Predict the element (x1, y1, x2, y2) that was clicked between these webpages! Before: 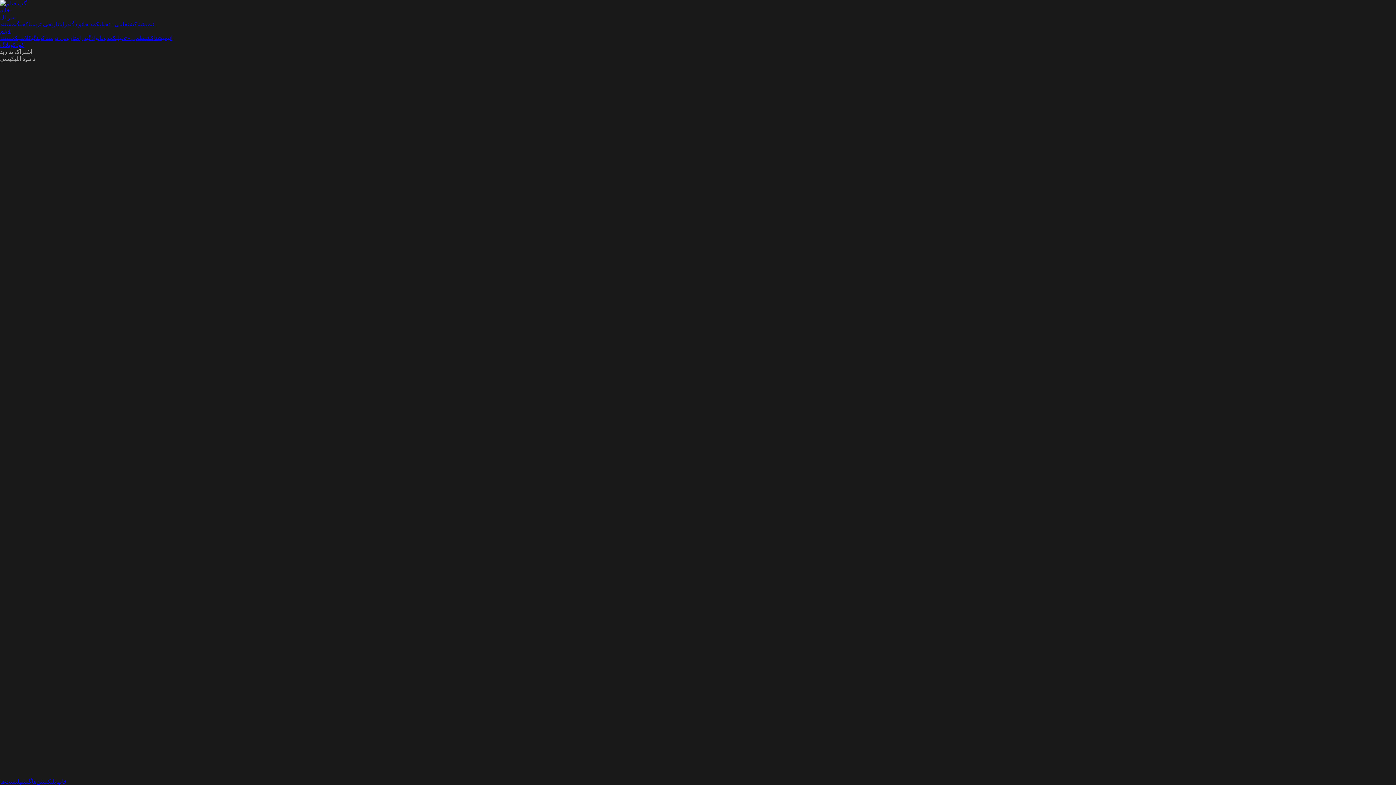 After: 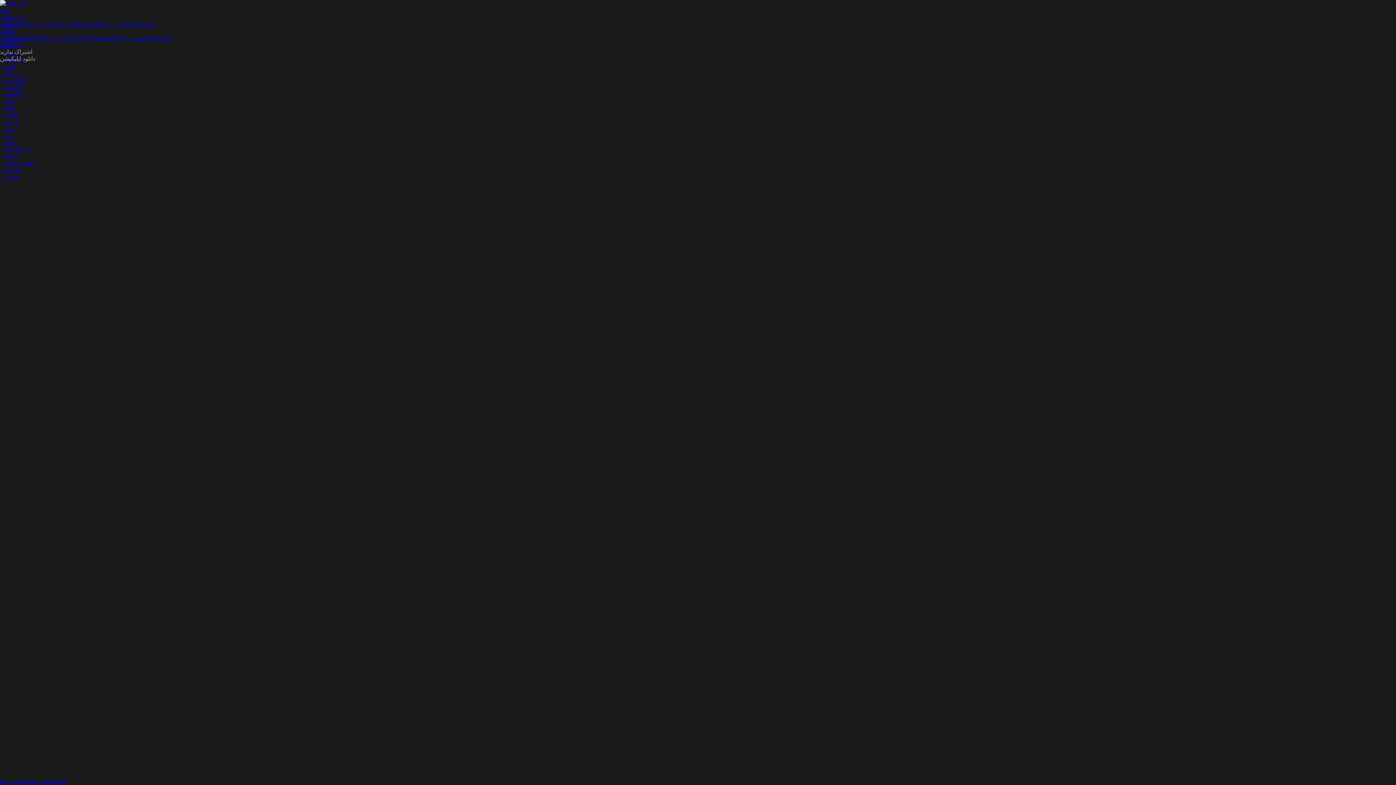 Action: label: جنگی bbox: (14, 21, 25, 27)